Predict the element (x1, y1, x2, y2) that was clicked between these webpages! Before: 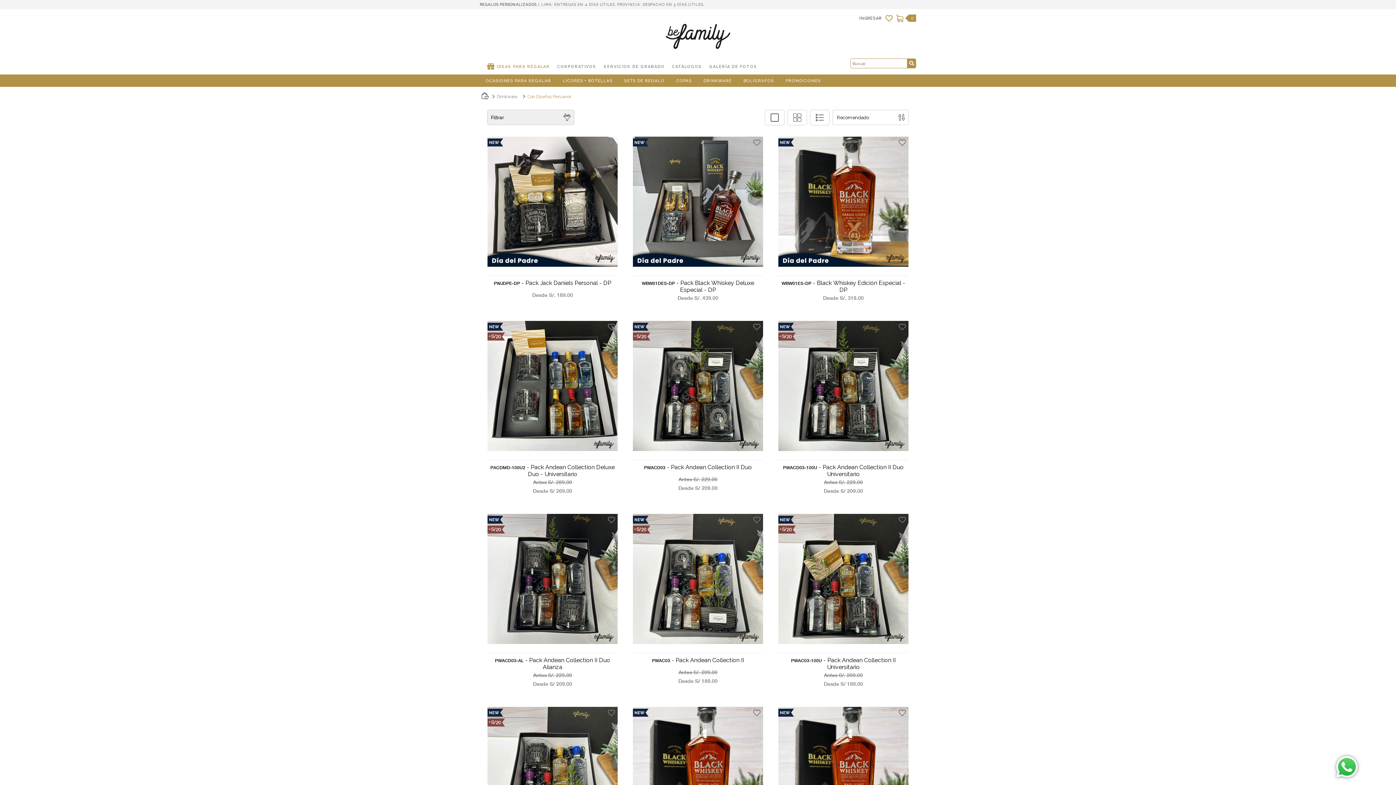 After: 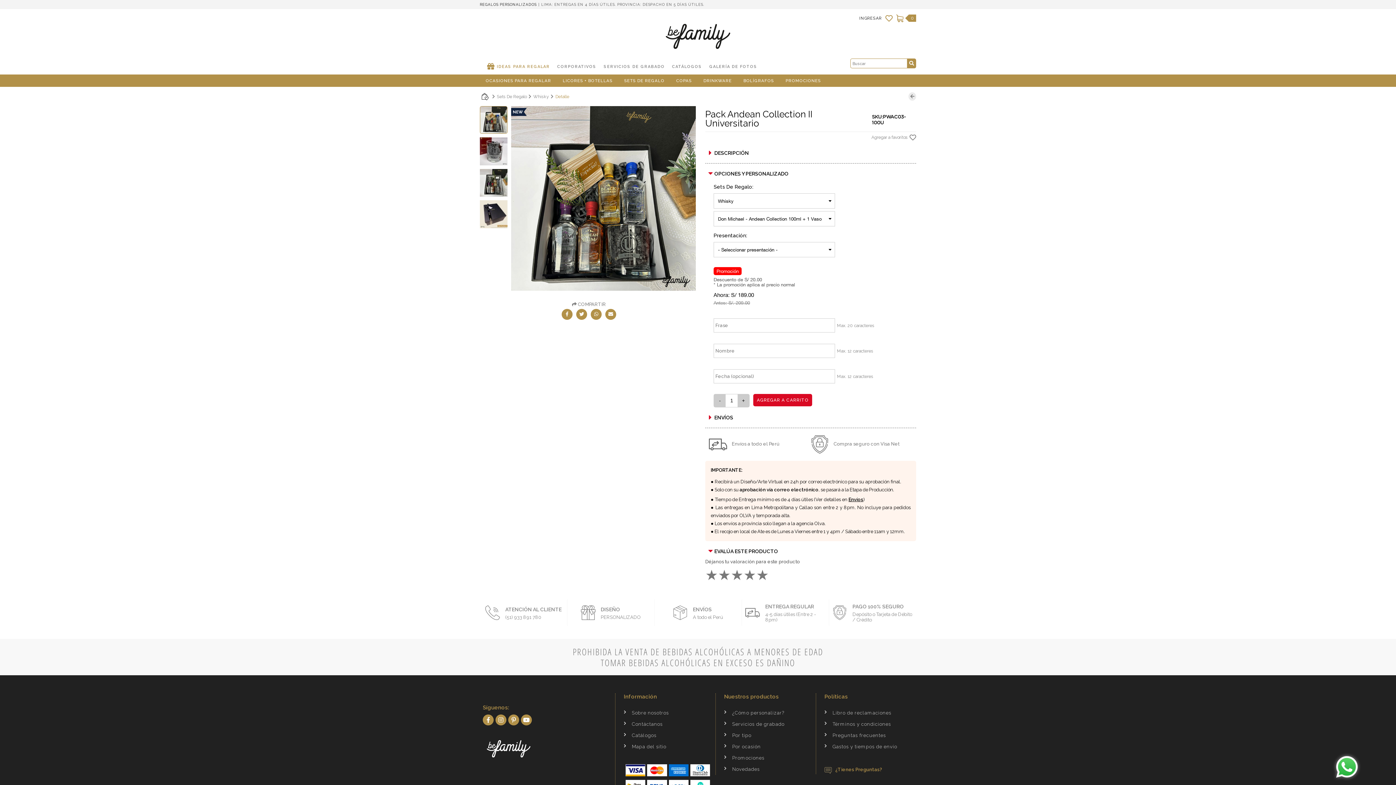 Action: bbox: (774, 510, 912, 696) label: NEW

S/

20

PWAC03-100U - Pack Andean Collection II Universitario

Antes S/. 209.00

Desde S/ 189.00